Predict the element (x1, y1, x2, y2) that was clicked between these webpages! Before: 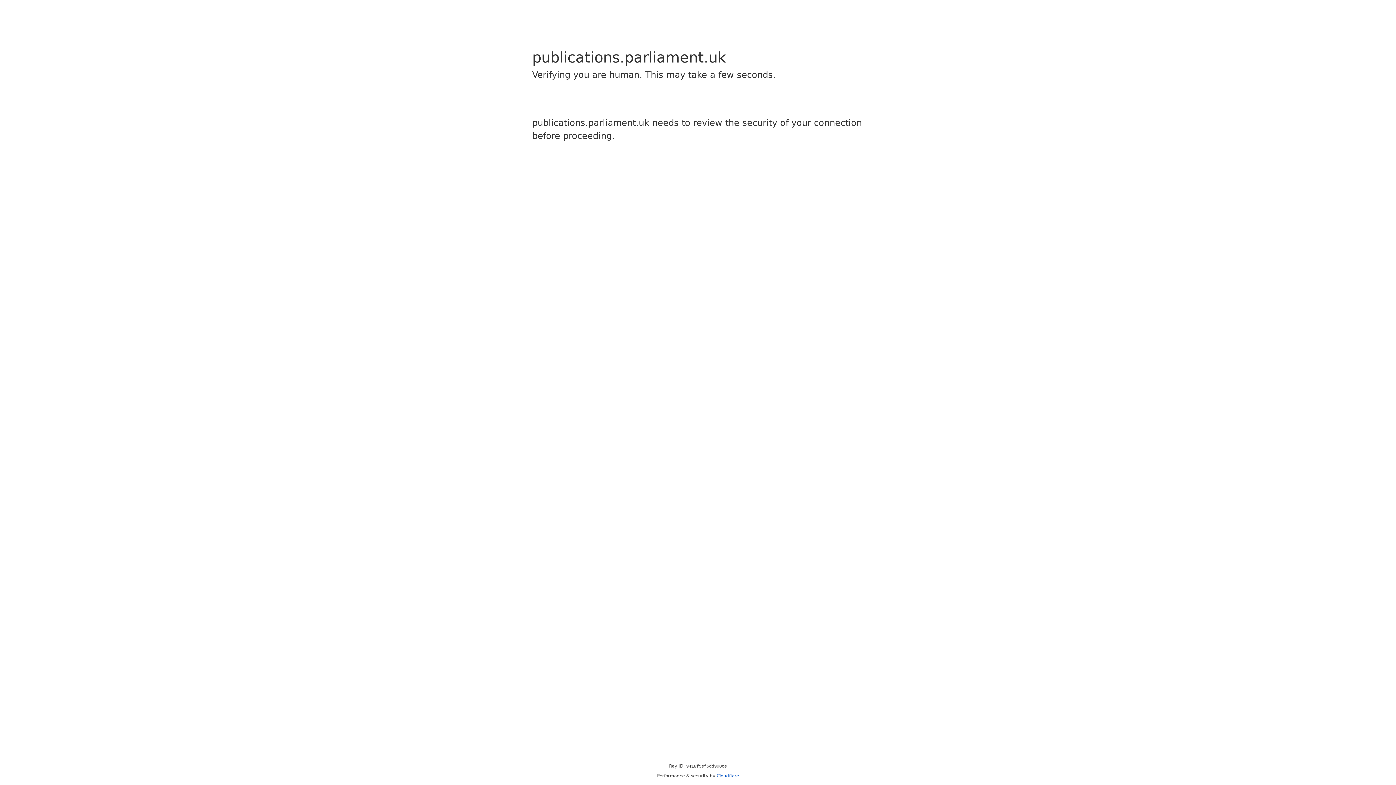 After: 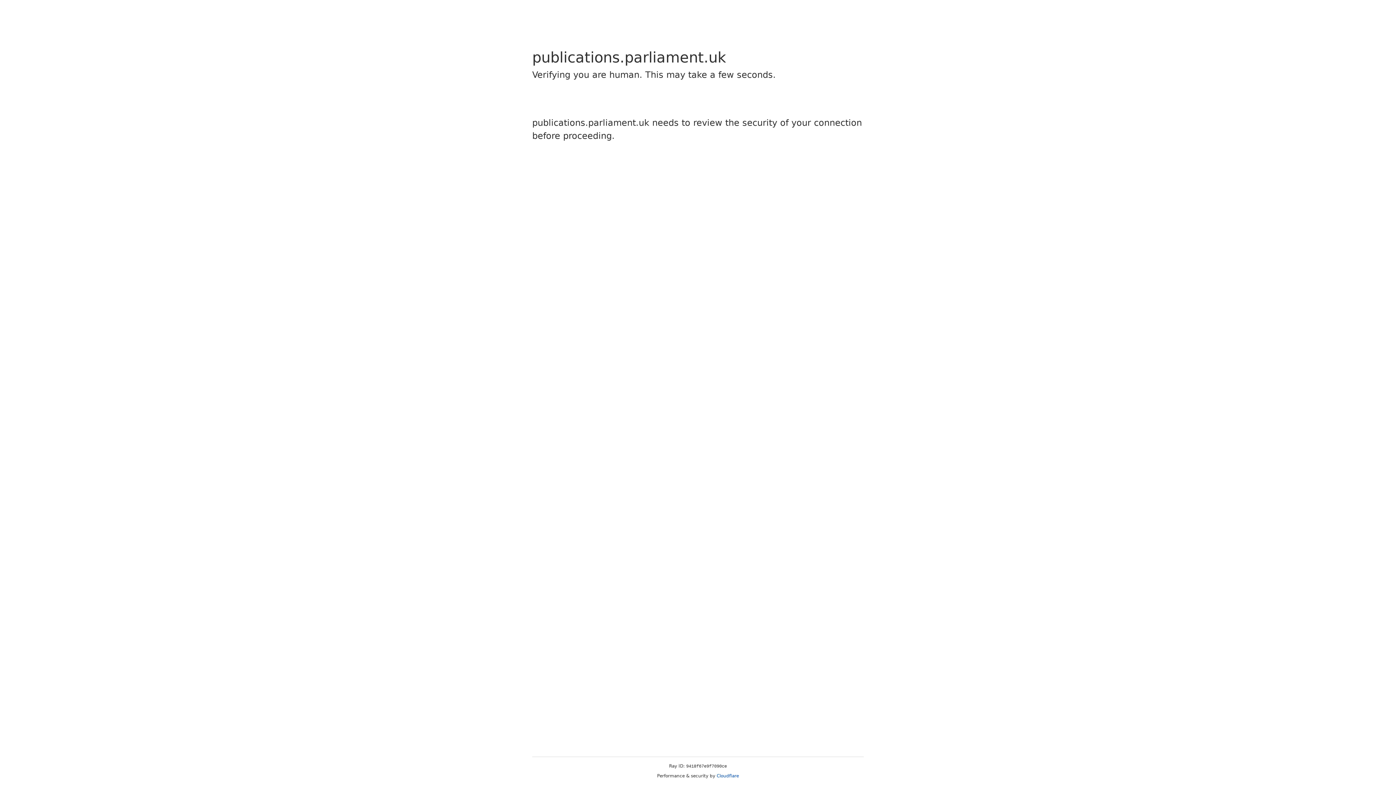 Action: bbox: (716, 773, 739, 778) label: Cloudflare